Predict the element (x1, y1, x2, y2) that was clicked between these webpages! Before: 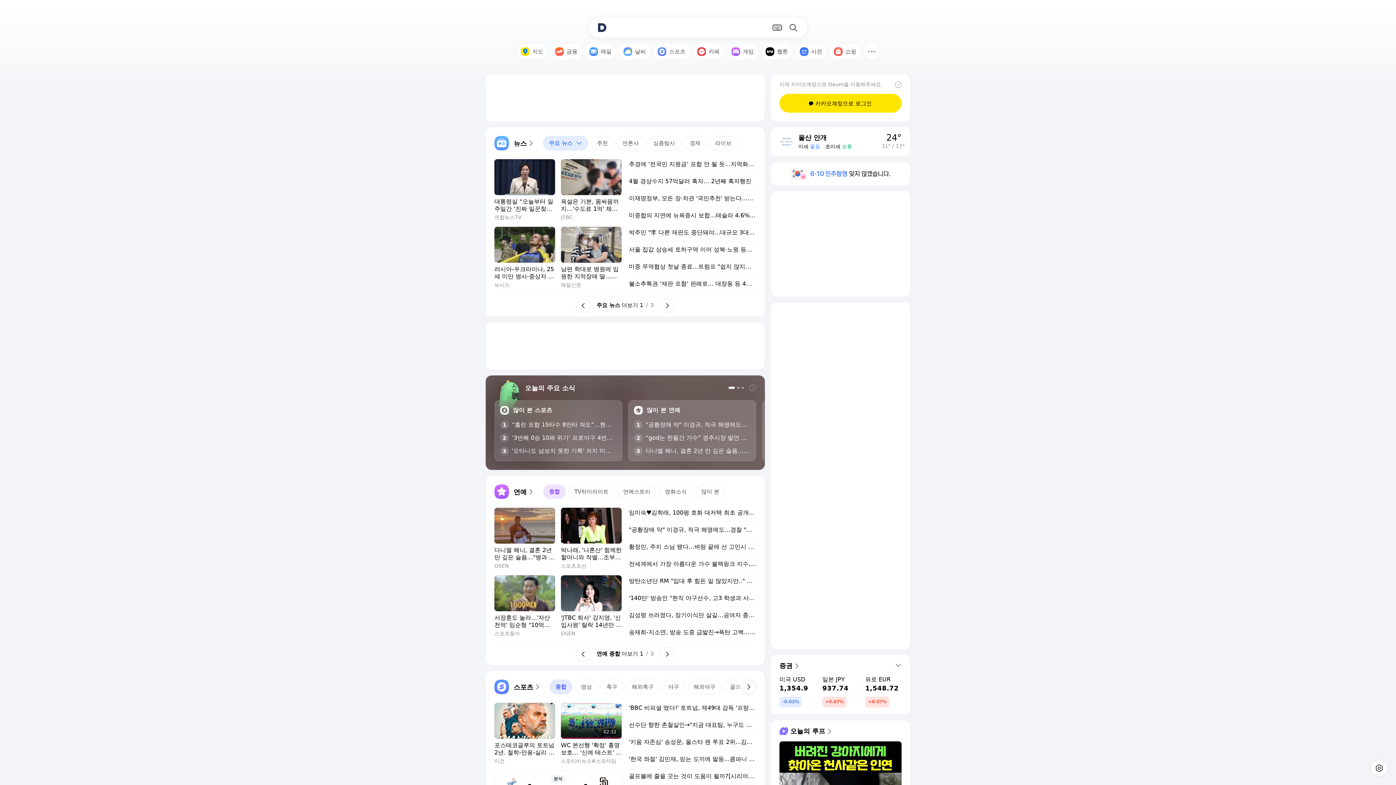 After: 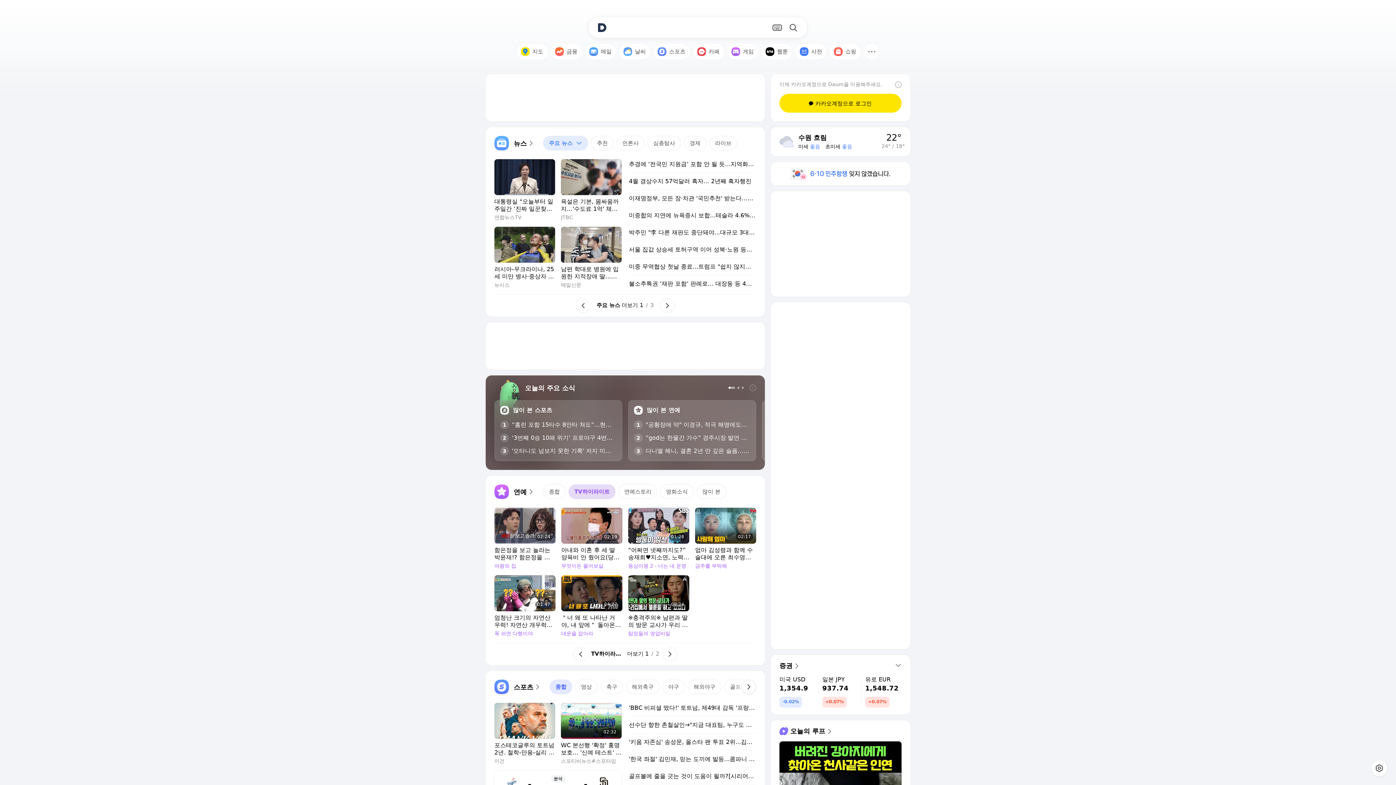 Action: bbox: (568, 484, 614, 499) label: TV하이라이트